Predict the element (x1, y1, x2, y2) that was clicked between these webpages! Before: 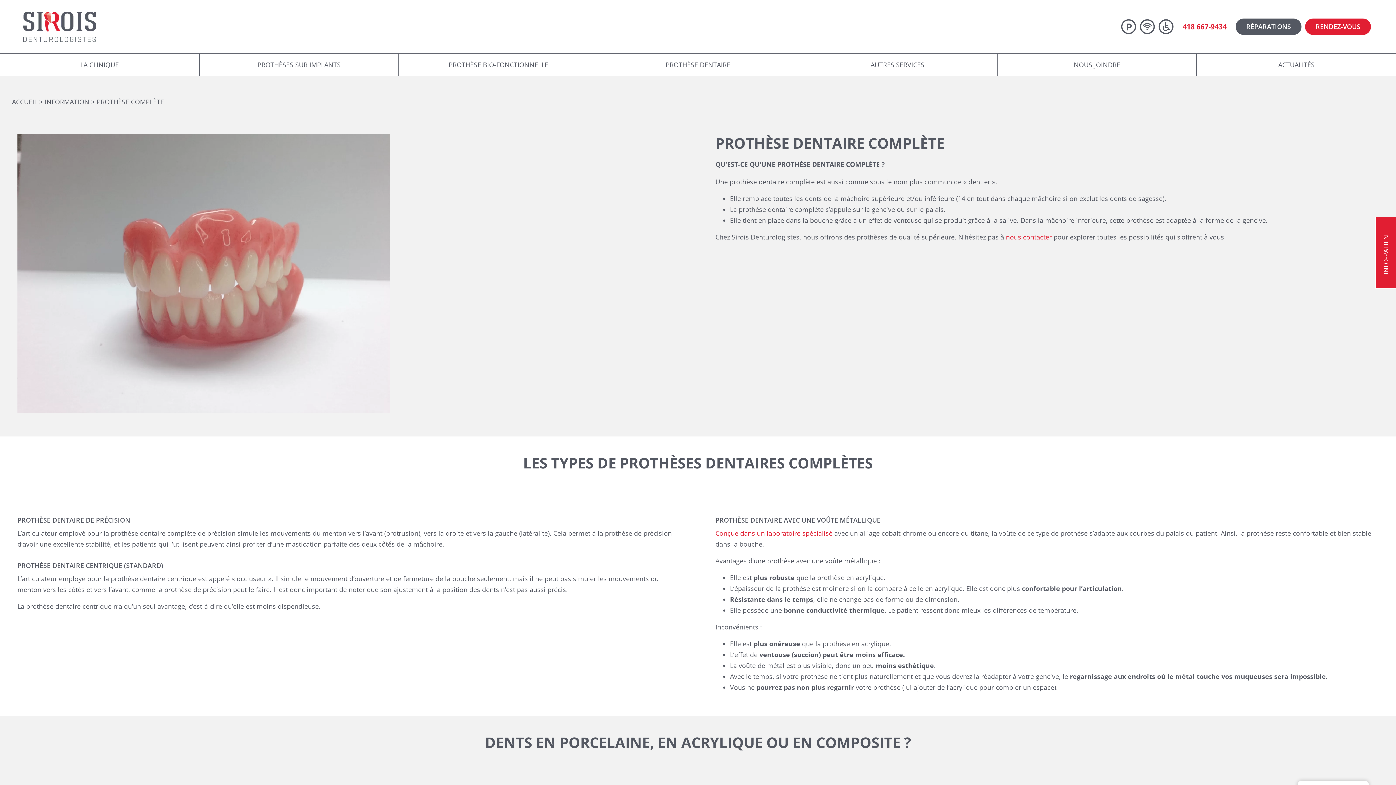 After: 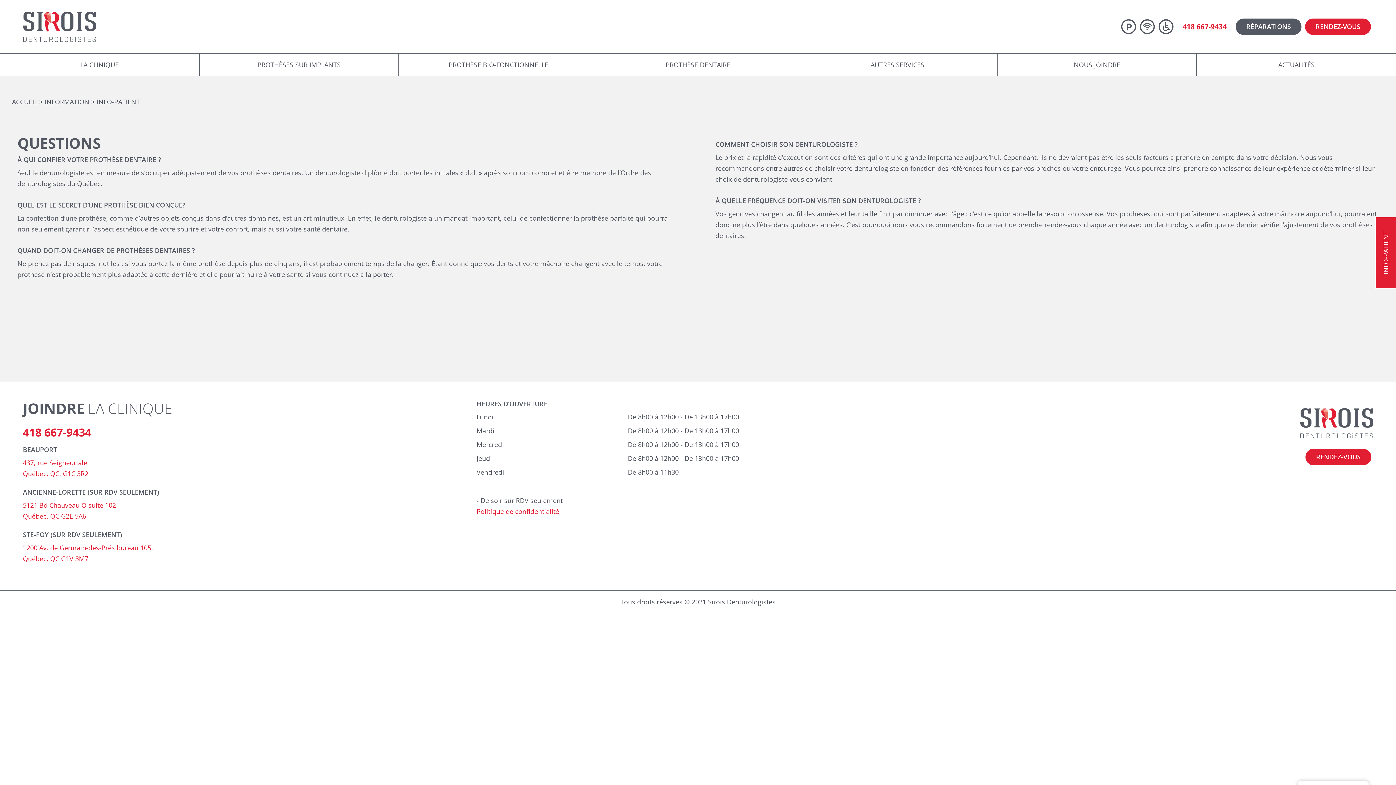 Action: bbox: (1381, 231, 1390, 274) label: INFO-PATIENT